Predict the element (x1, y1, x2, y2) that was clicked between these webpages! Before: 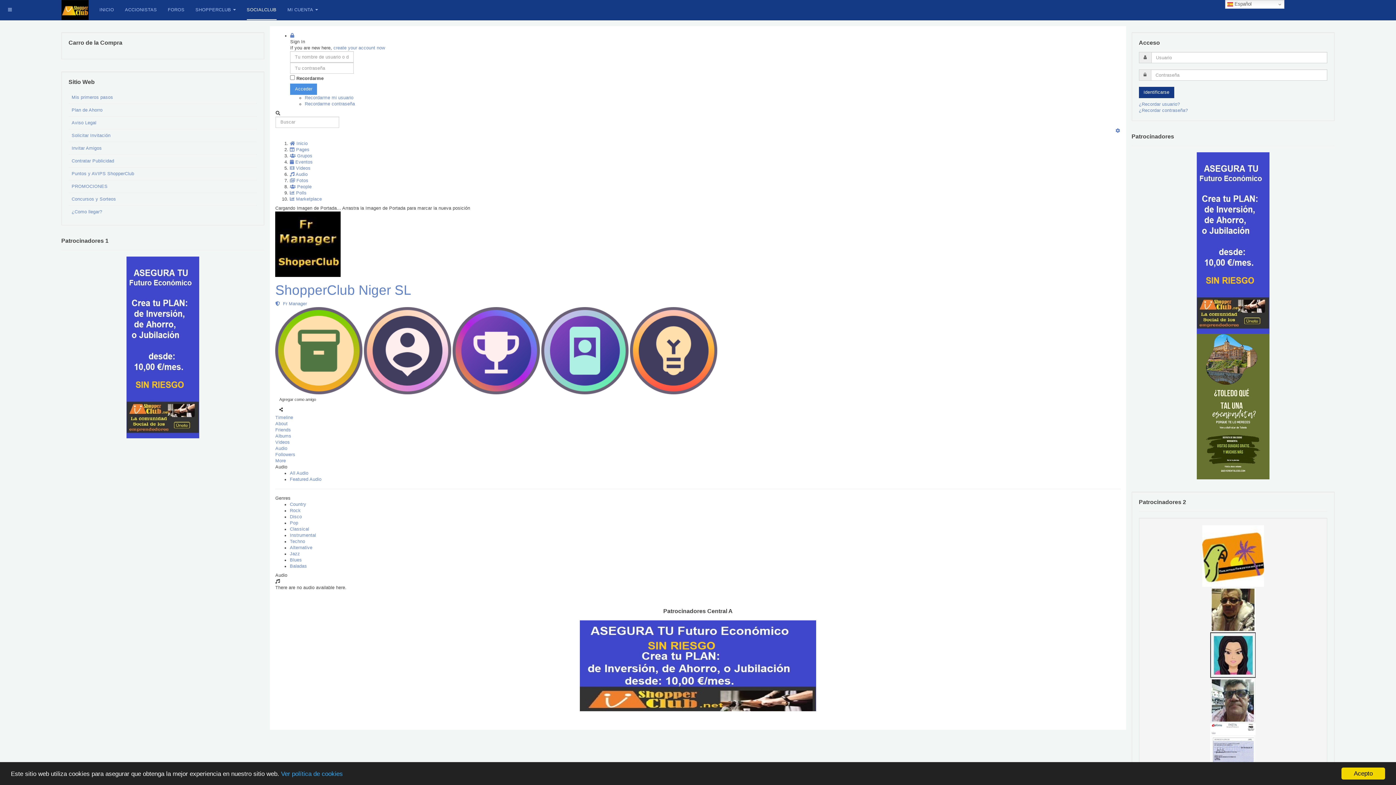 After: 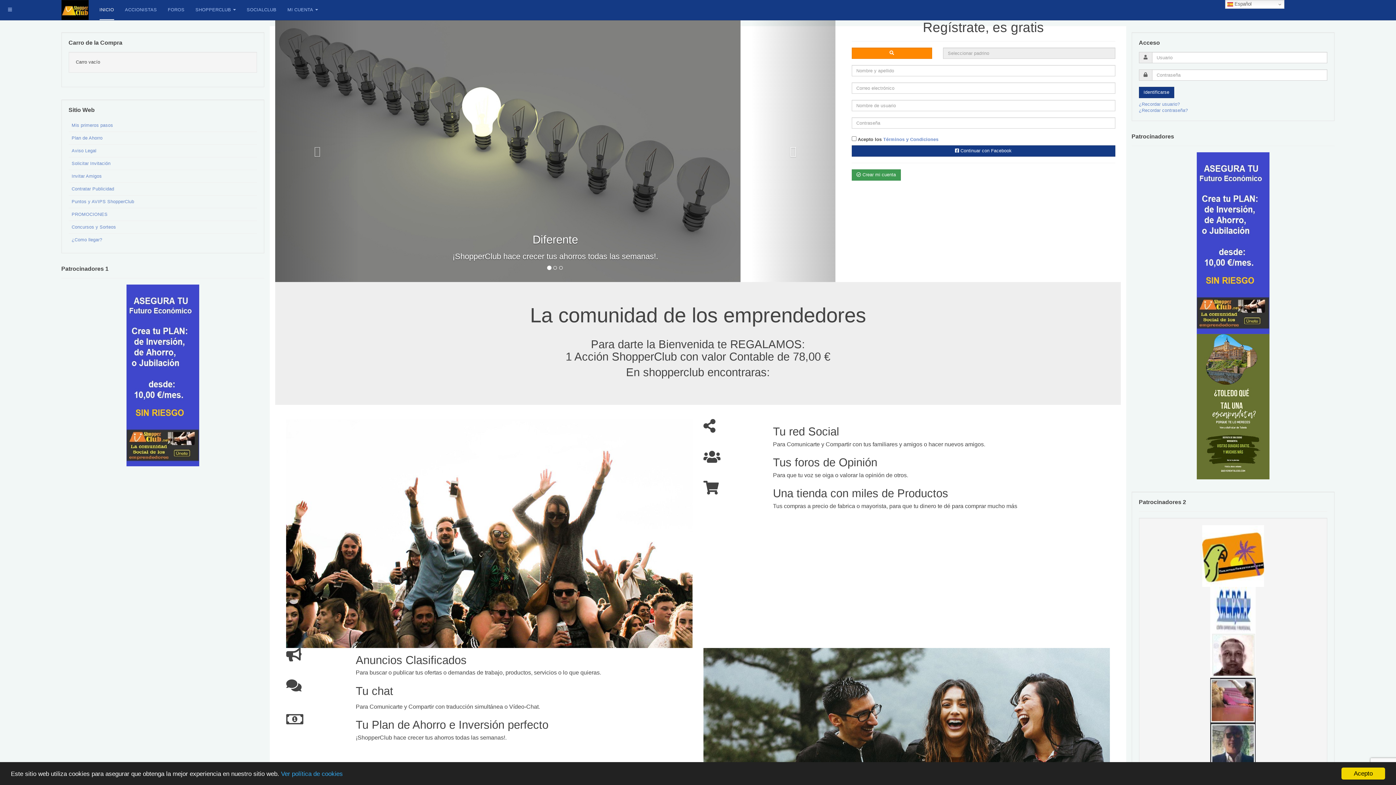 Action: bbox: (61, 0, 88, 20)